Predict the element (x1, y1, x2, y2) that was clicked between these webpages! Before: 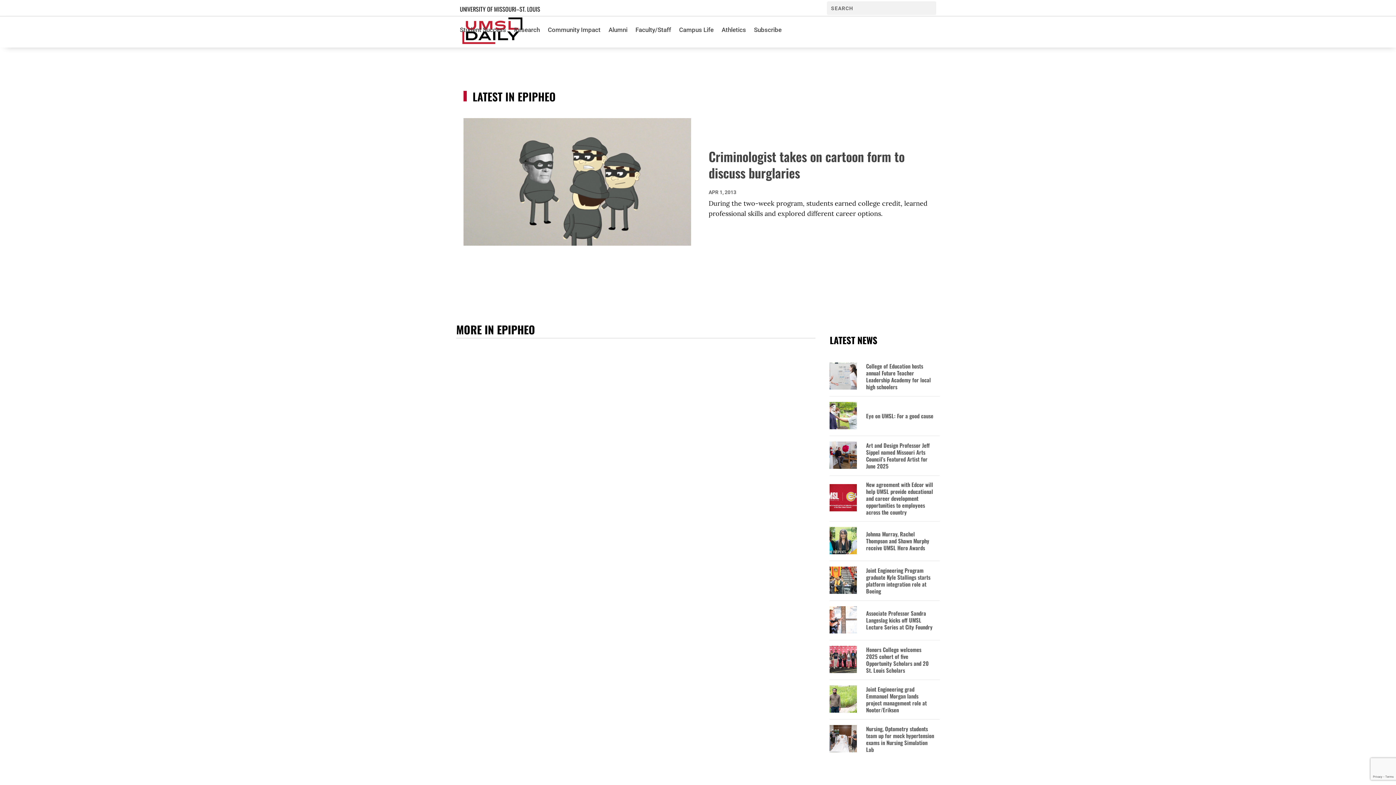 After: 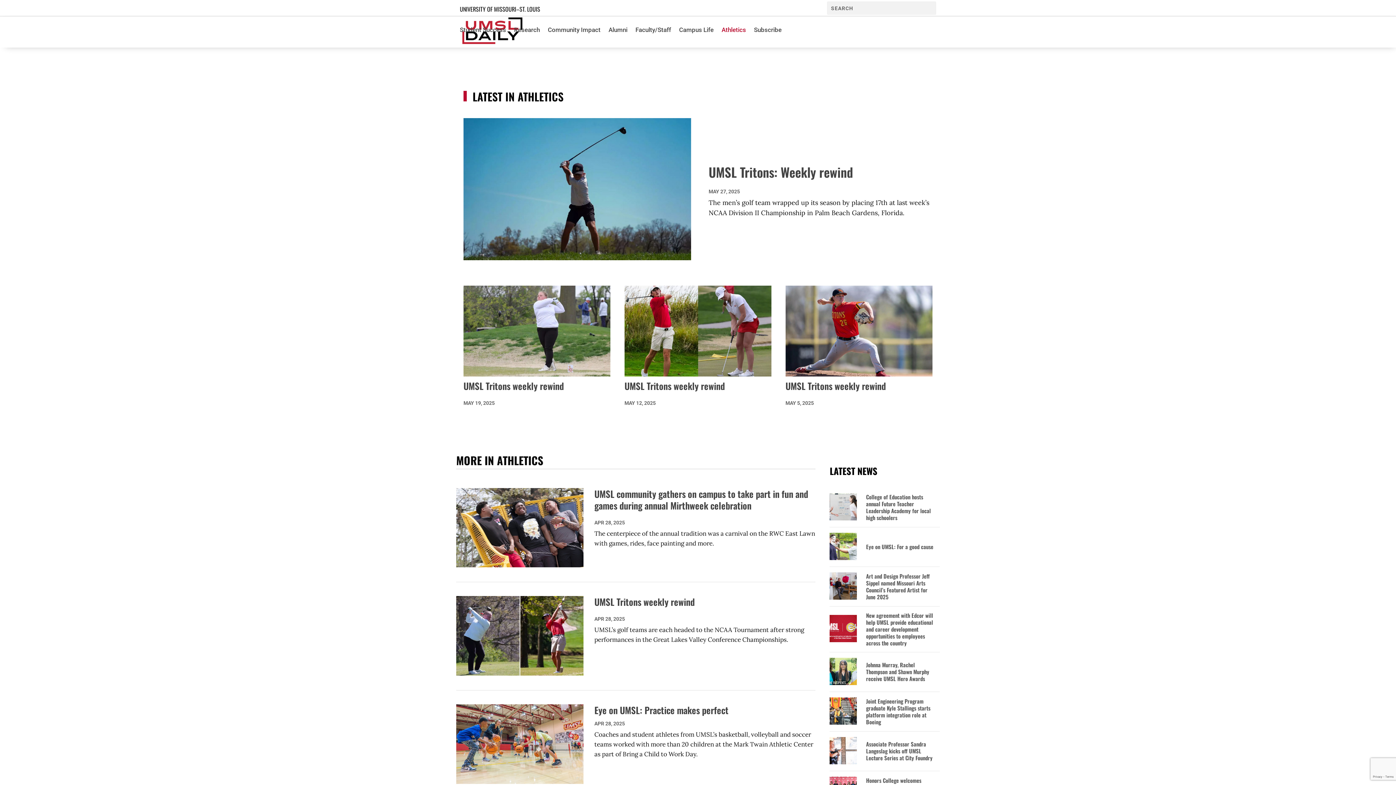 Action: label: Athletics bbox: (721, 16, 746, 43)